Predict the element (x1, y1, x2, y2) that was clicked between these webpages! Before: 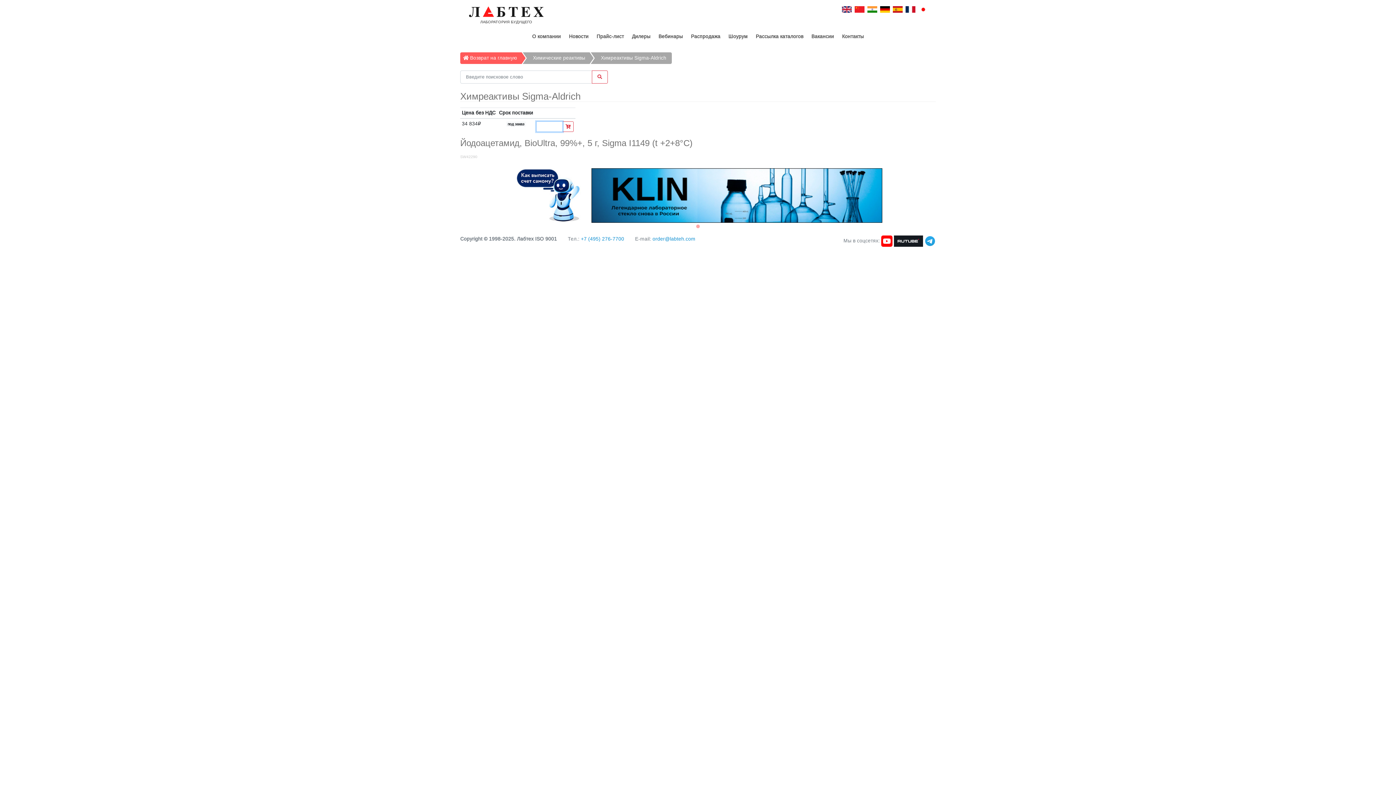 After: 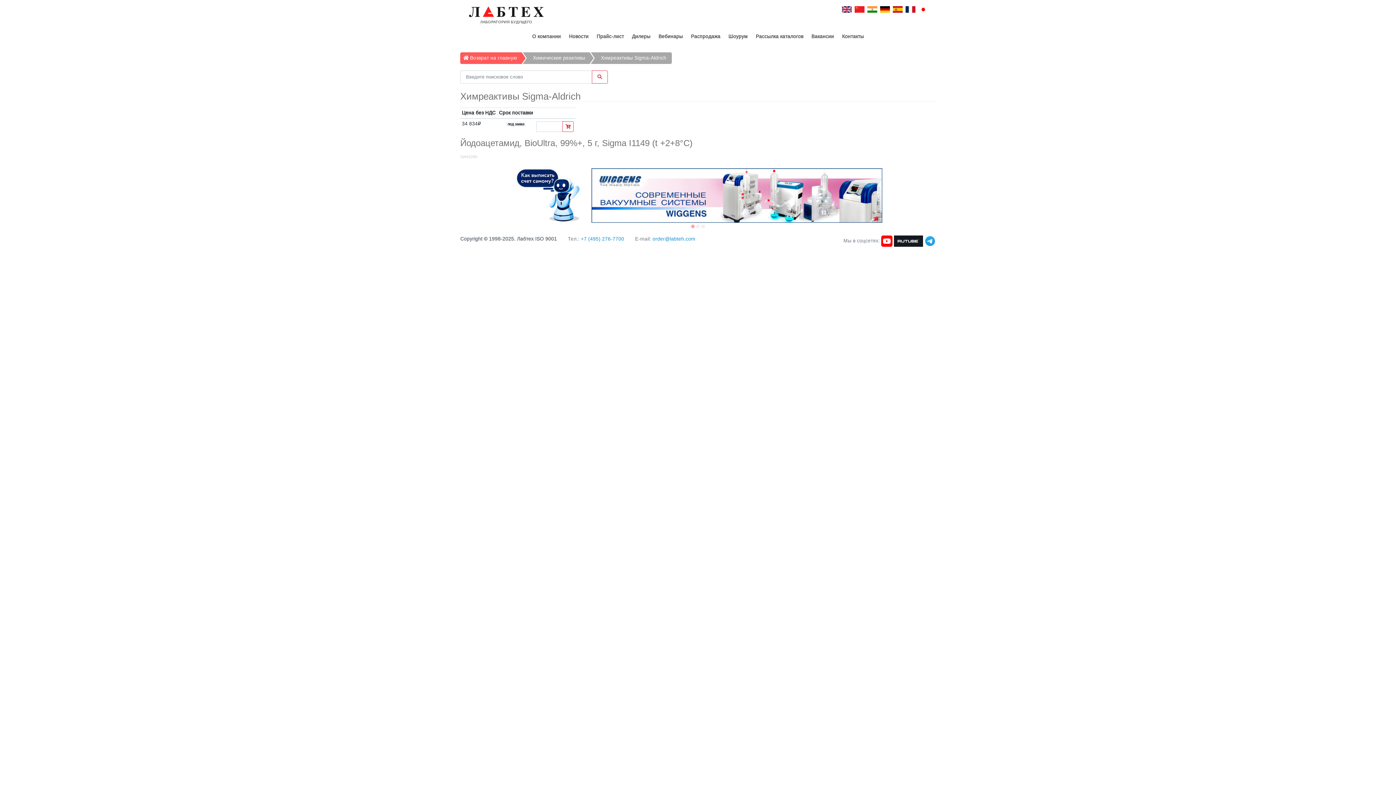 Action: bbox: (924, 238, 936, 243)